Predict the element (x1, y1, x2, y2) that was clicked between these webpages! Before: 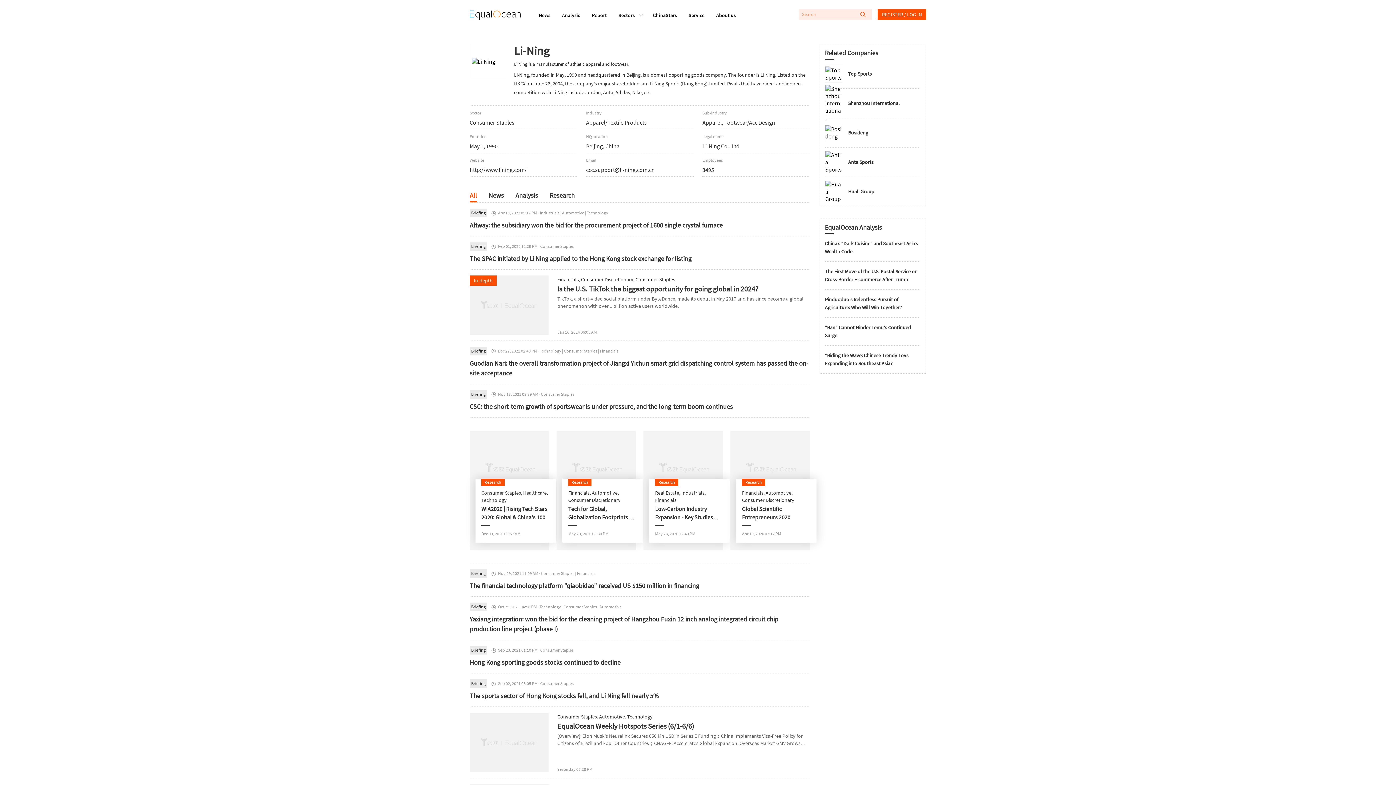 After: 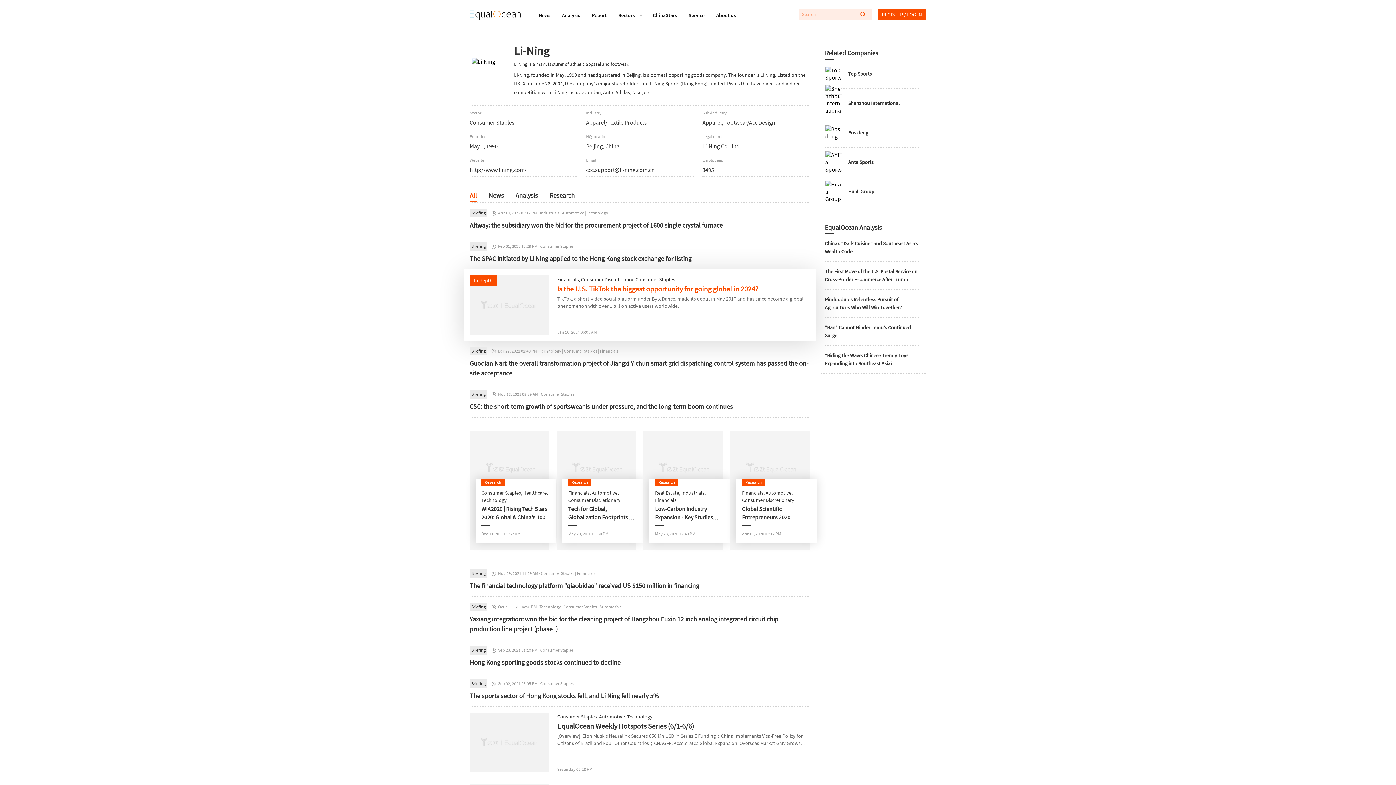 Action: bbox: (557, 284, 810, 309) label: Is the U.S. TikTok the biggest opportunity for going global in 2024?

TikTok, a short-video social platform under ByteDance, made its debut in May 2017 and has since become a global phenomenon with over 1 billion active users worldwide.